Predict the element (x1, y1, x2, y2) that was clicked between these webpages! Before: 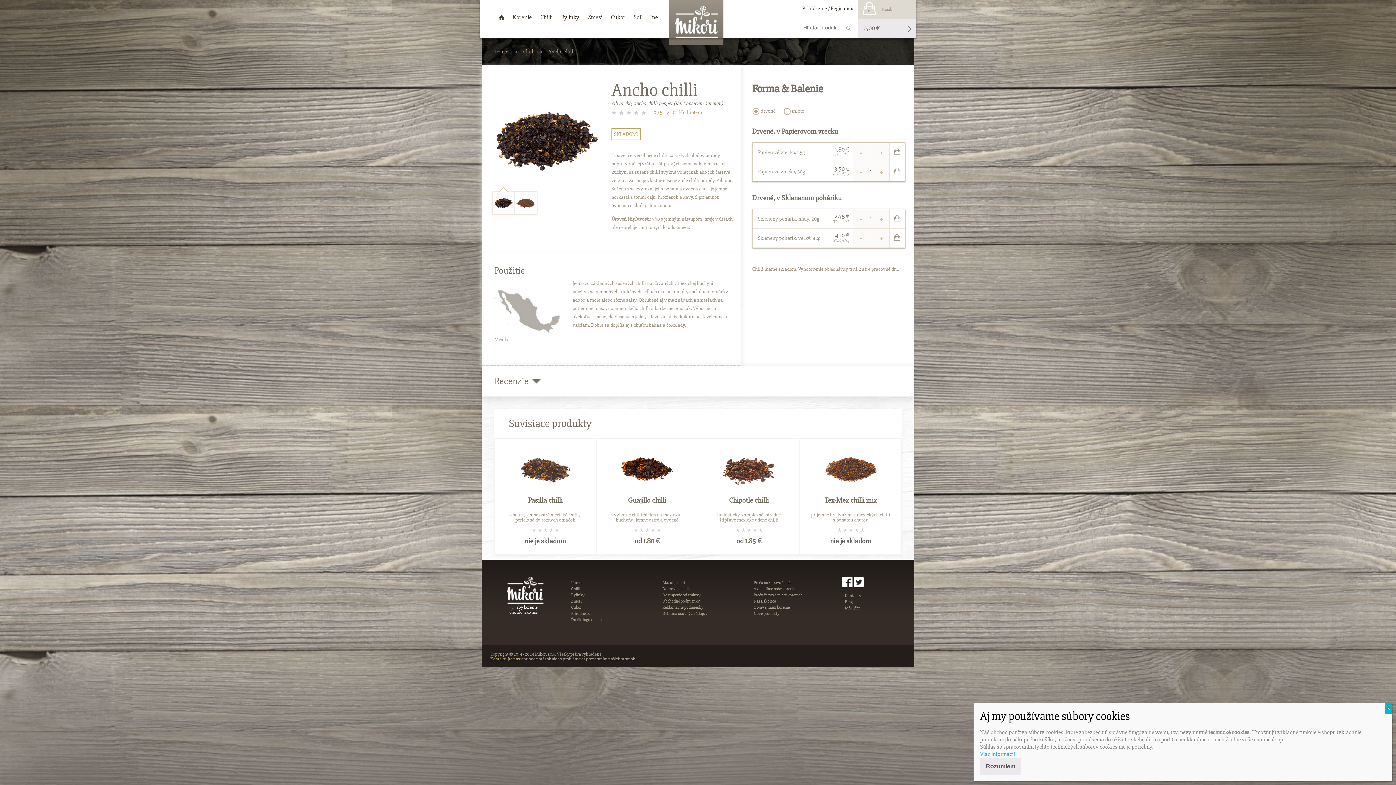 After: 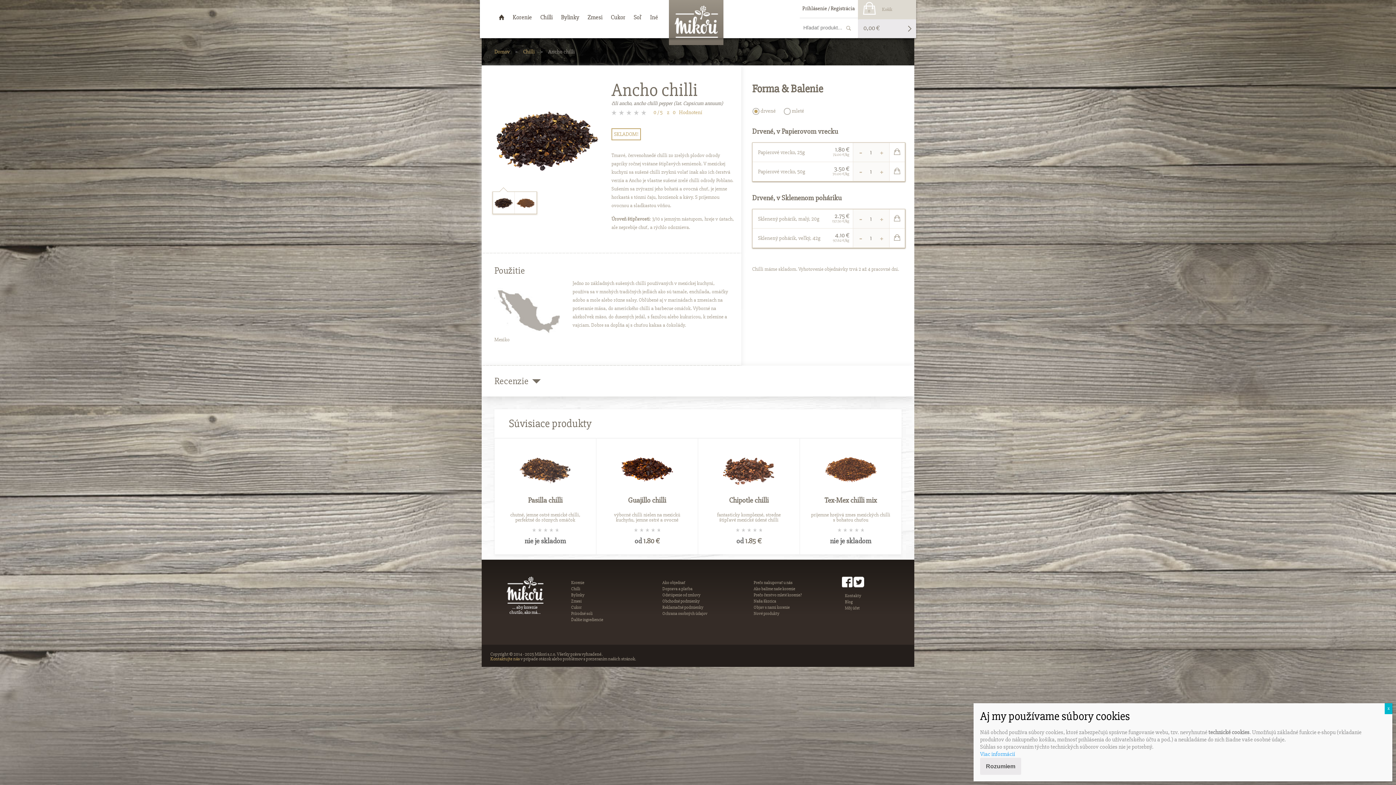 Action: bbox: (493, 192, 514, 213)